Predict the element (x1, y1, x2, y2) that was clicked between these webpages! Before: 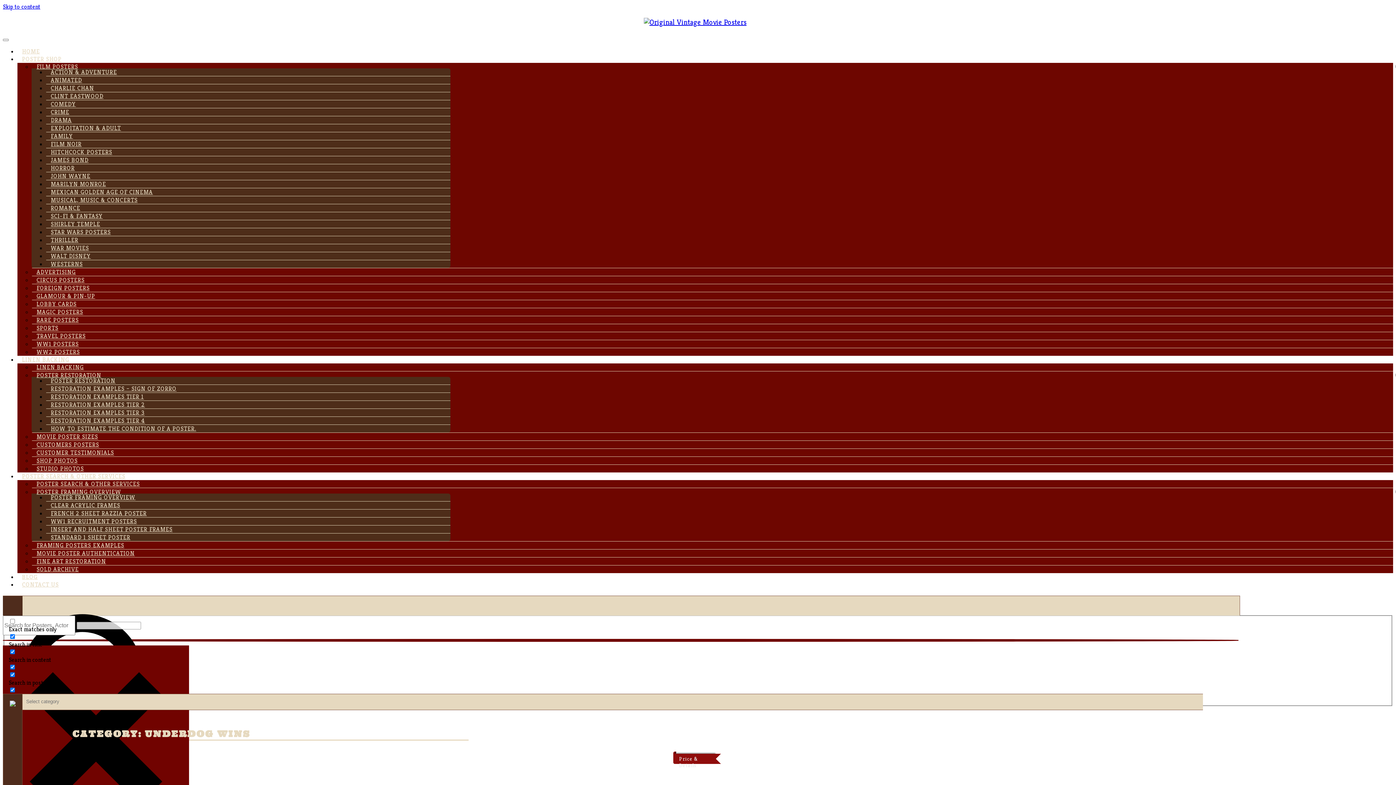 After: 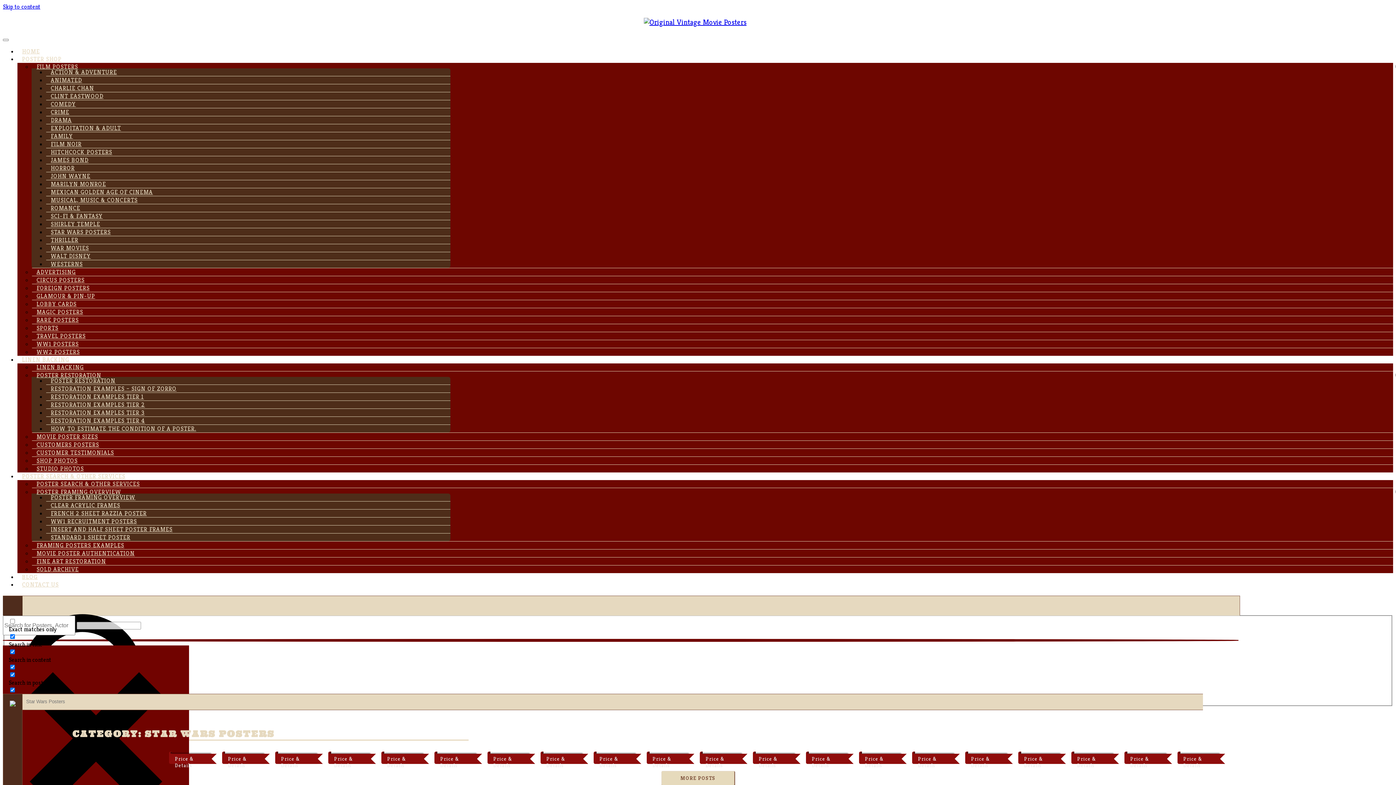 Action: label: STAR WARS POSTERS bbox: (46, 225, 115, 238)